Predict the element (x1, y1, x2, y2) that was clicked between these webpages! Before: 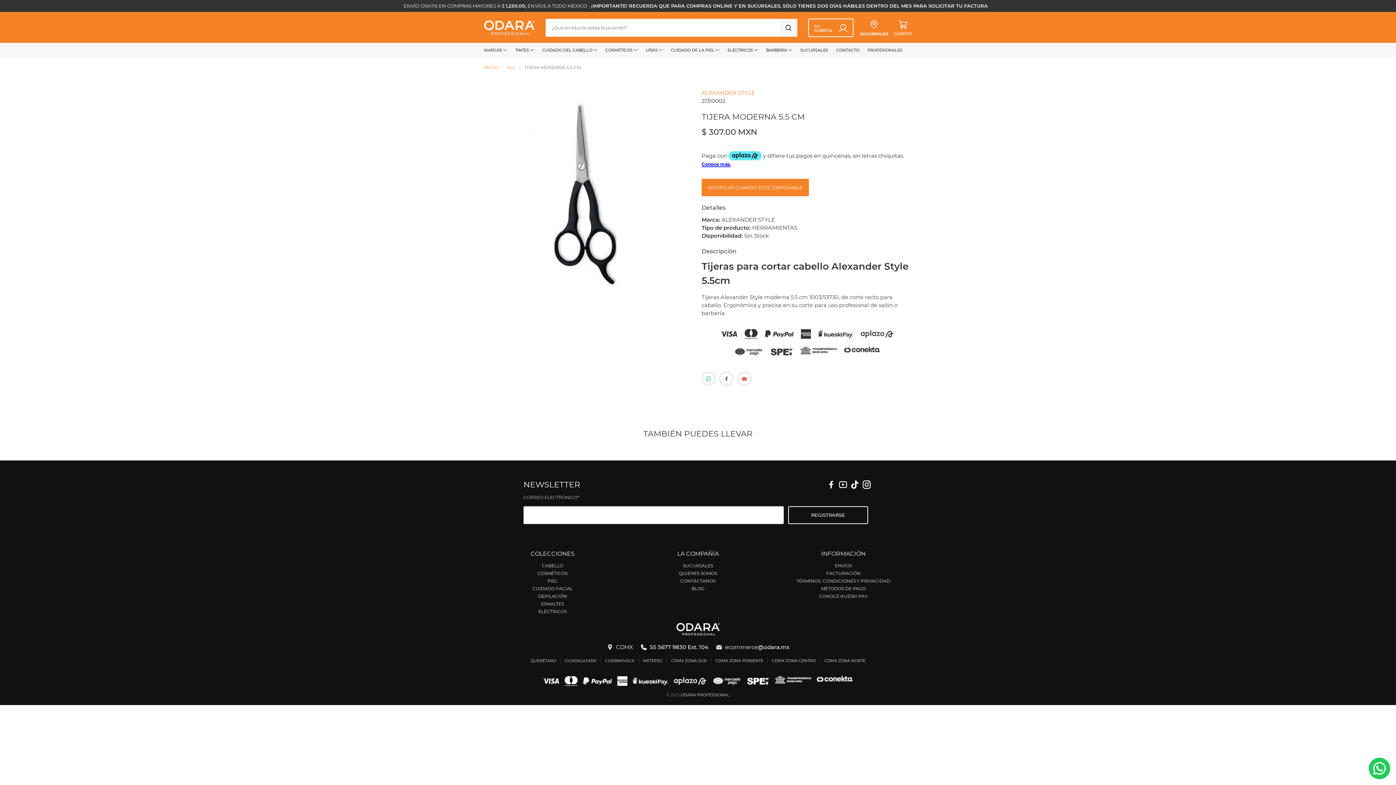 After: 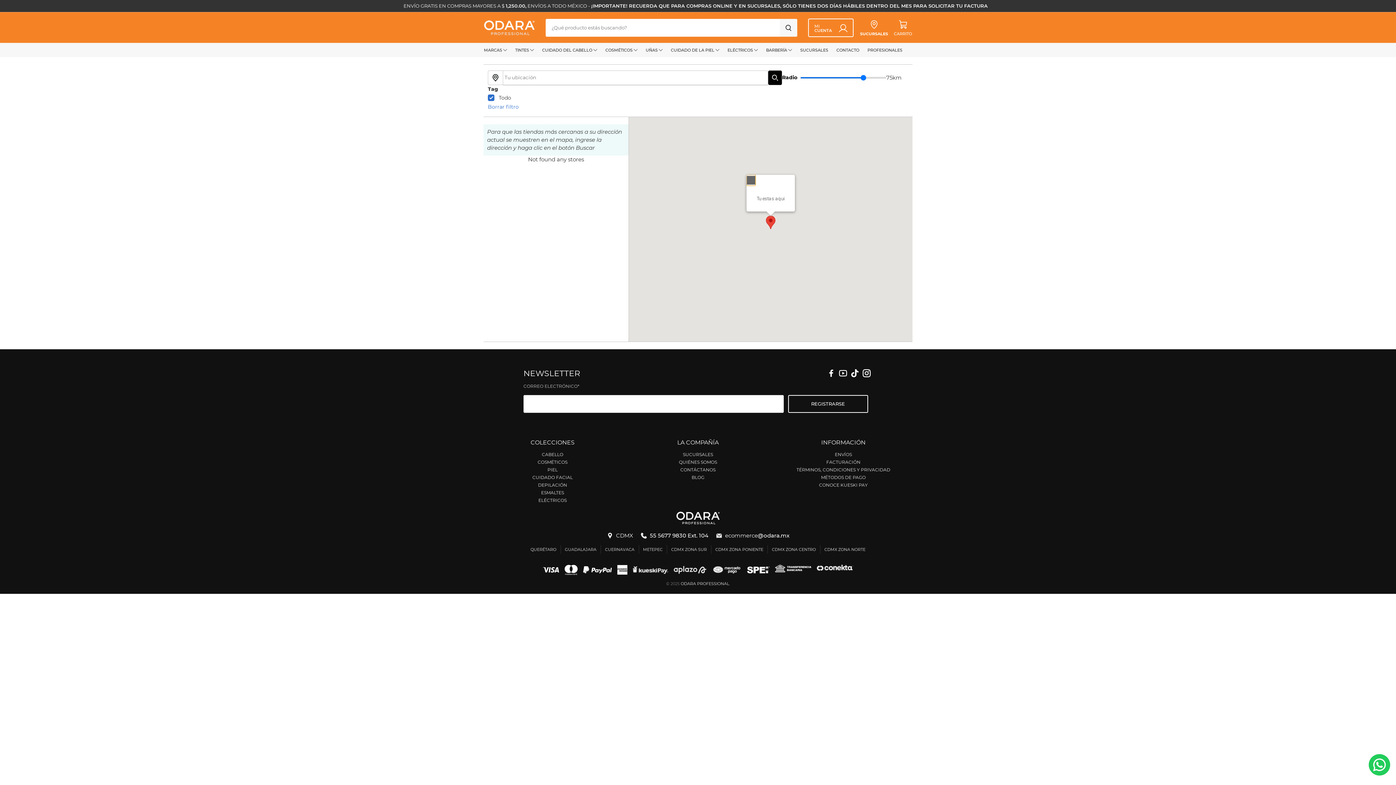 Action: bbox: (526, 656, 560, 665) label: QUERÉTARO